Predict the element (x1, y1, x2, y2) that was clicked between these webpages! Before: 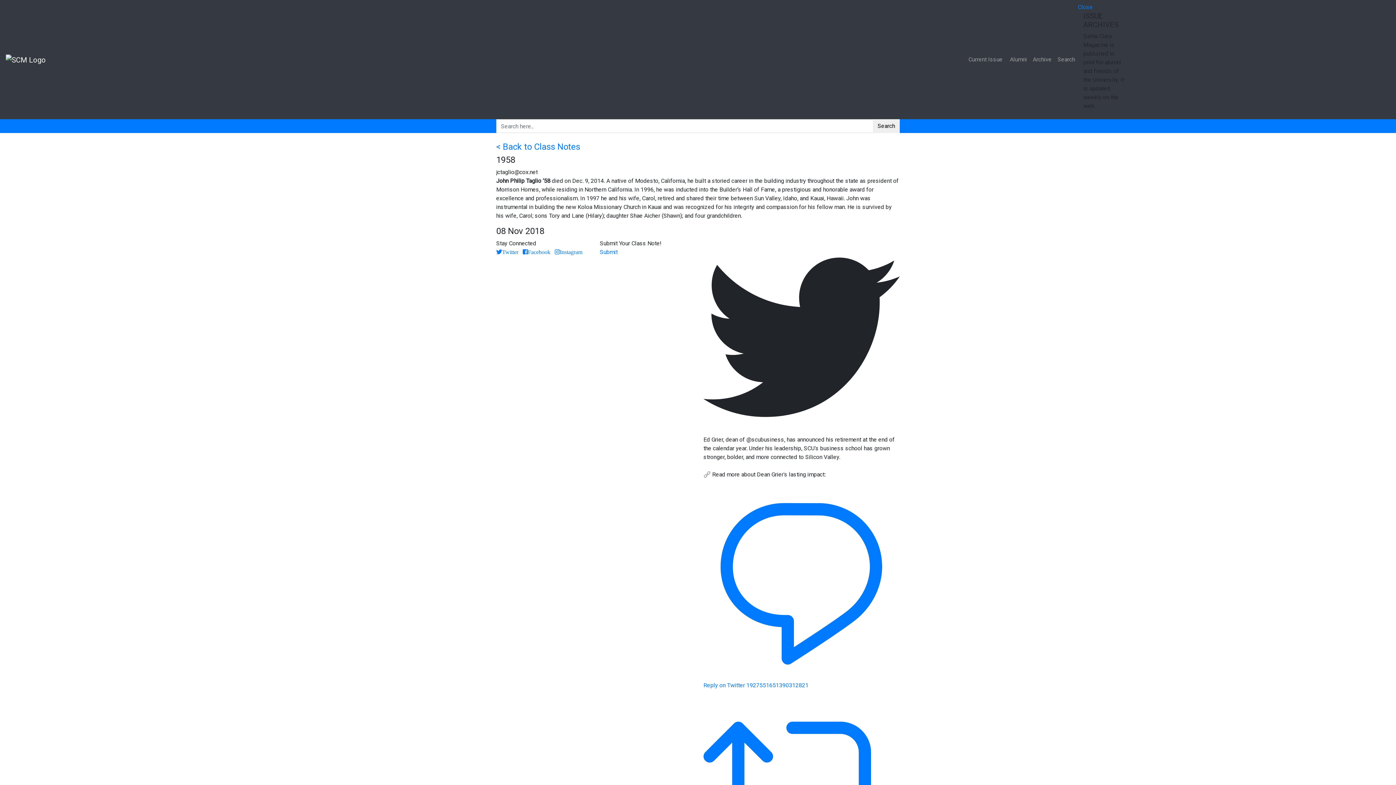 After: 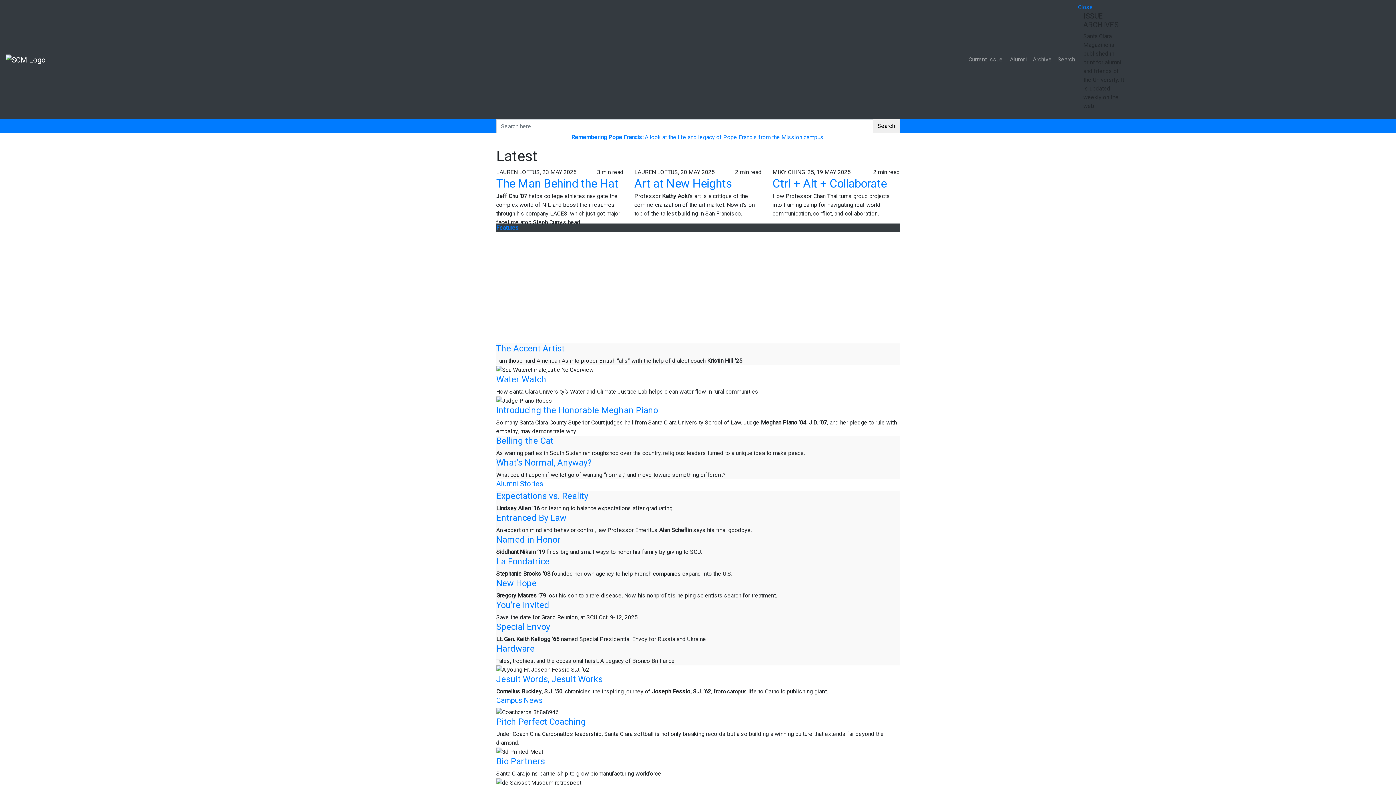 Action: bbox: (5, 52, 45, 67)